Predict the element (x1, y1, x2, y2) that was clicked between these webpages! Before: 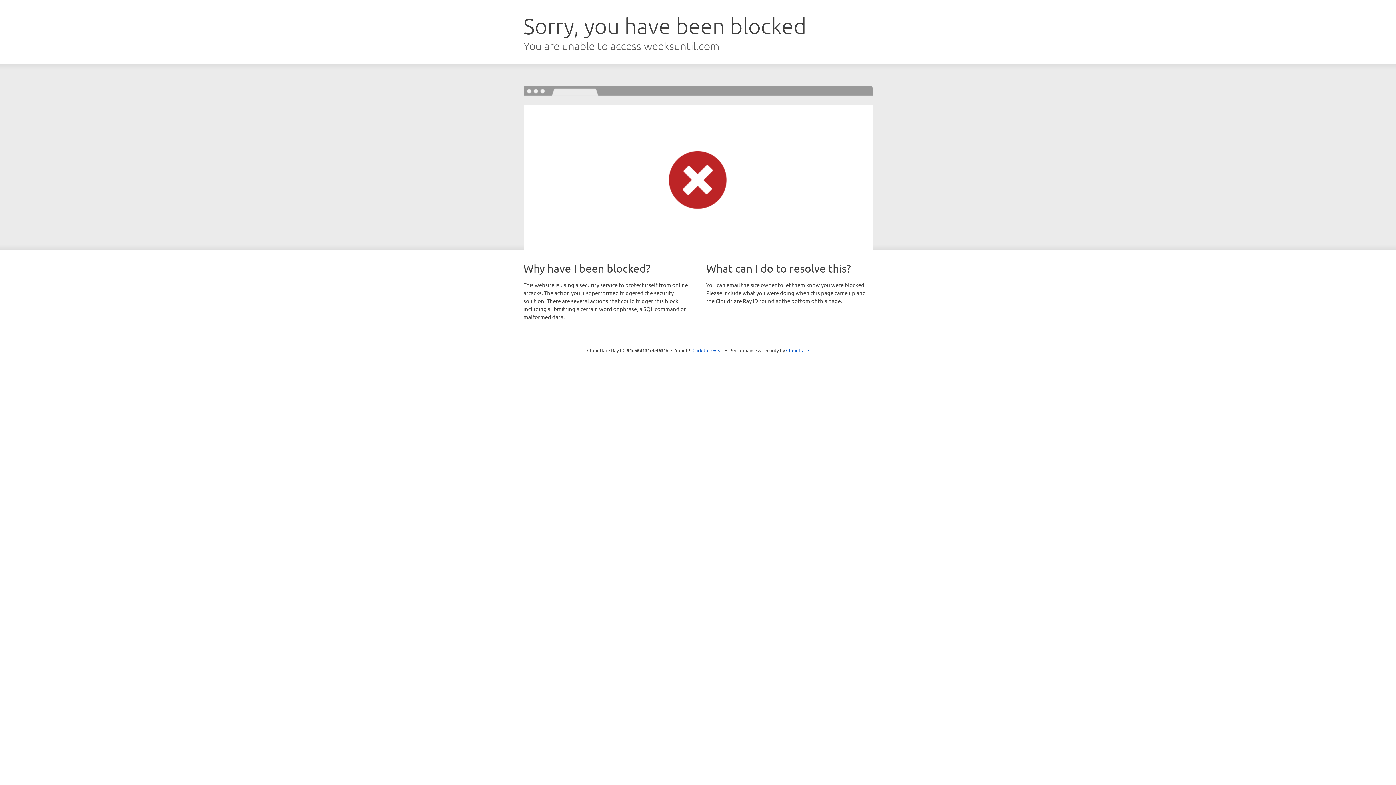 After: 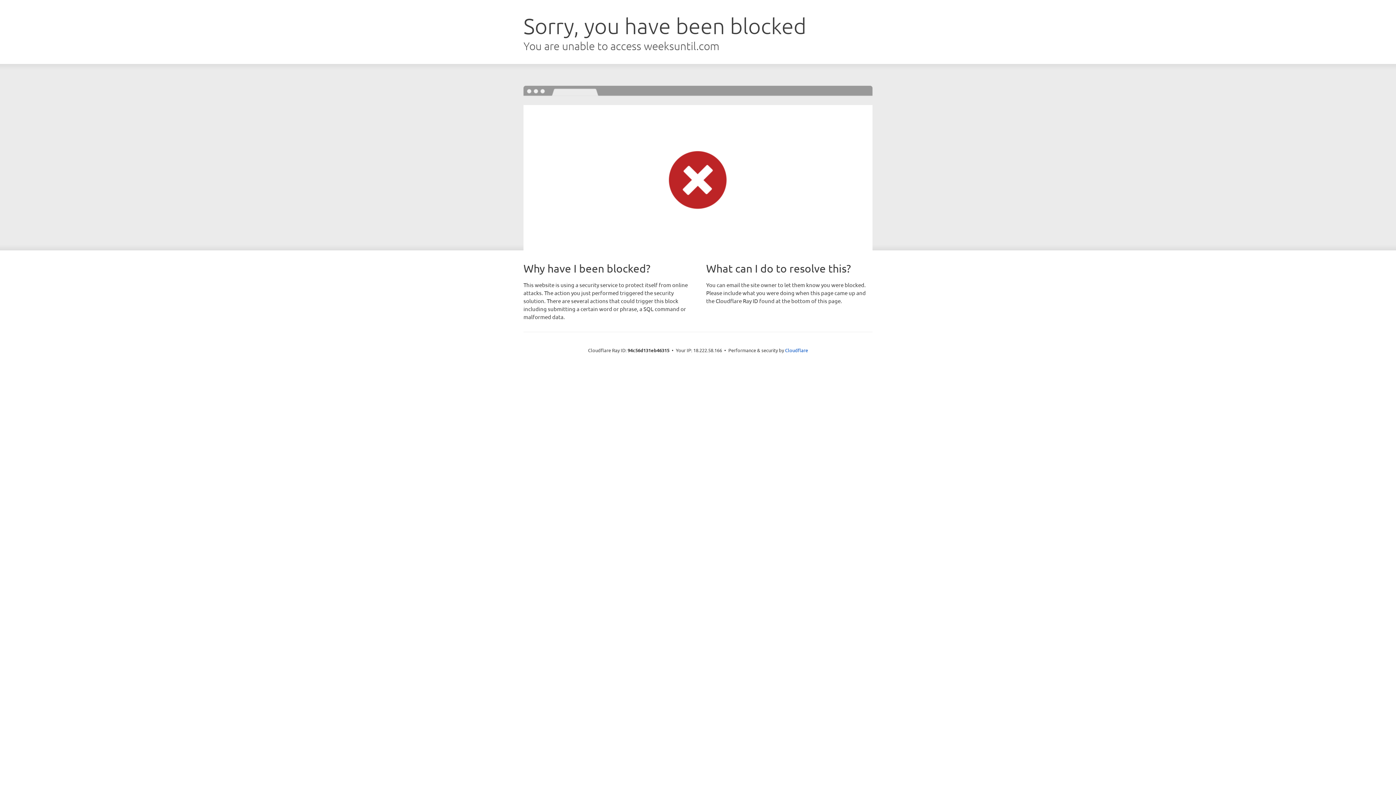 Action: bbox: (692, 346, 723, 353) label: Click to reveal